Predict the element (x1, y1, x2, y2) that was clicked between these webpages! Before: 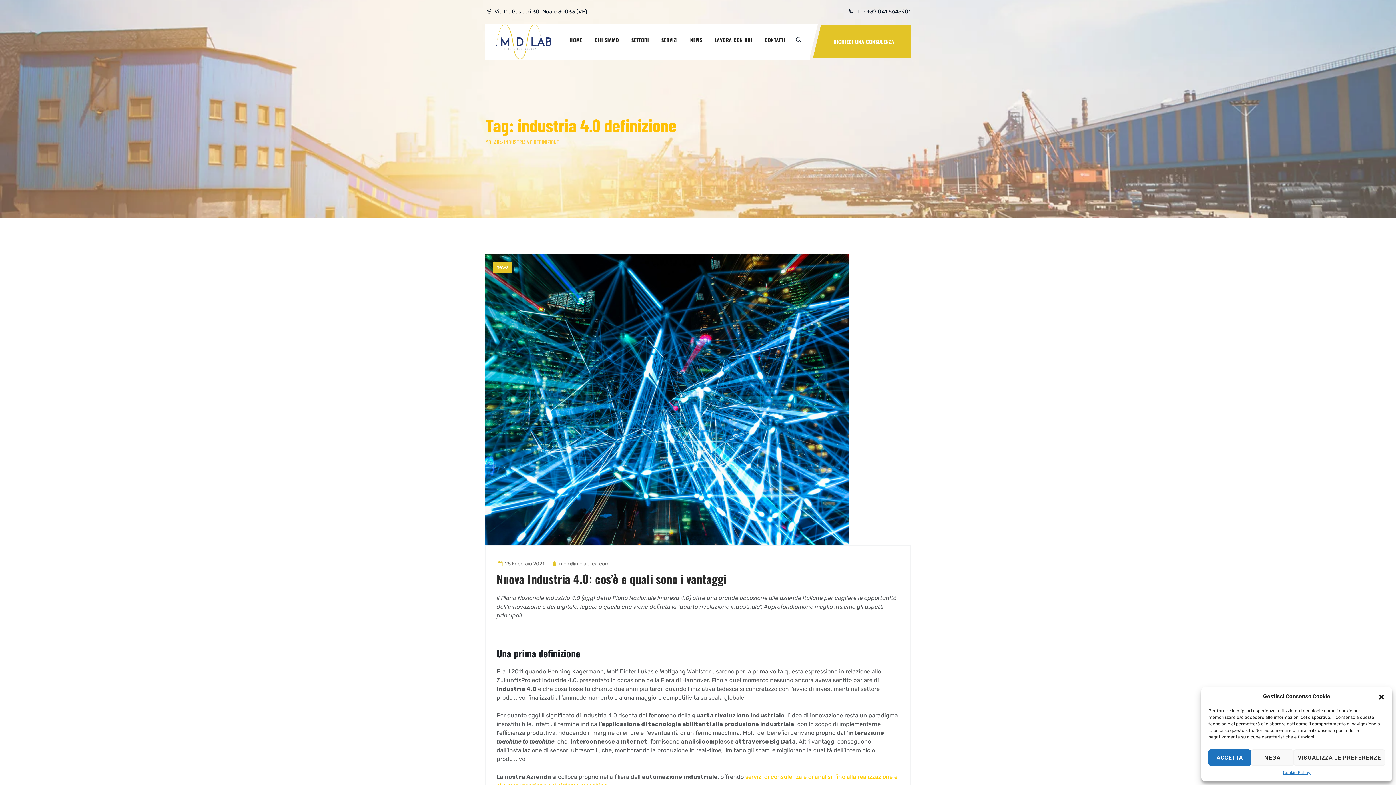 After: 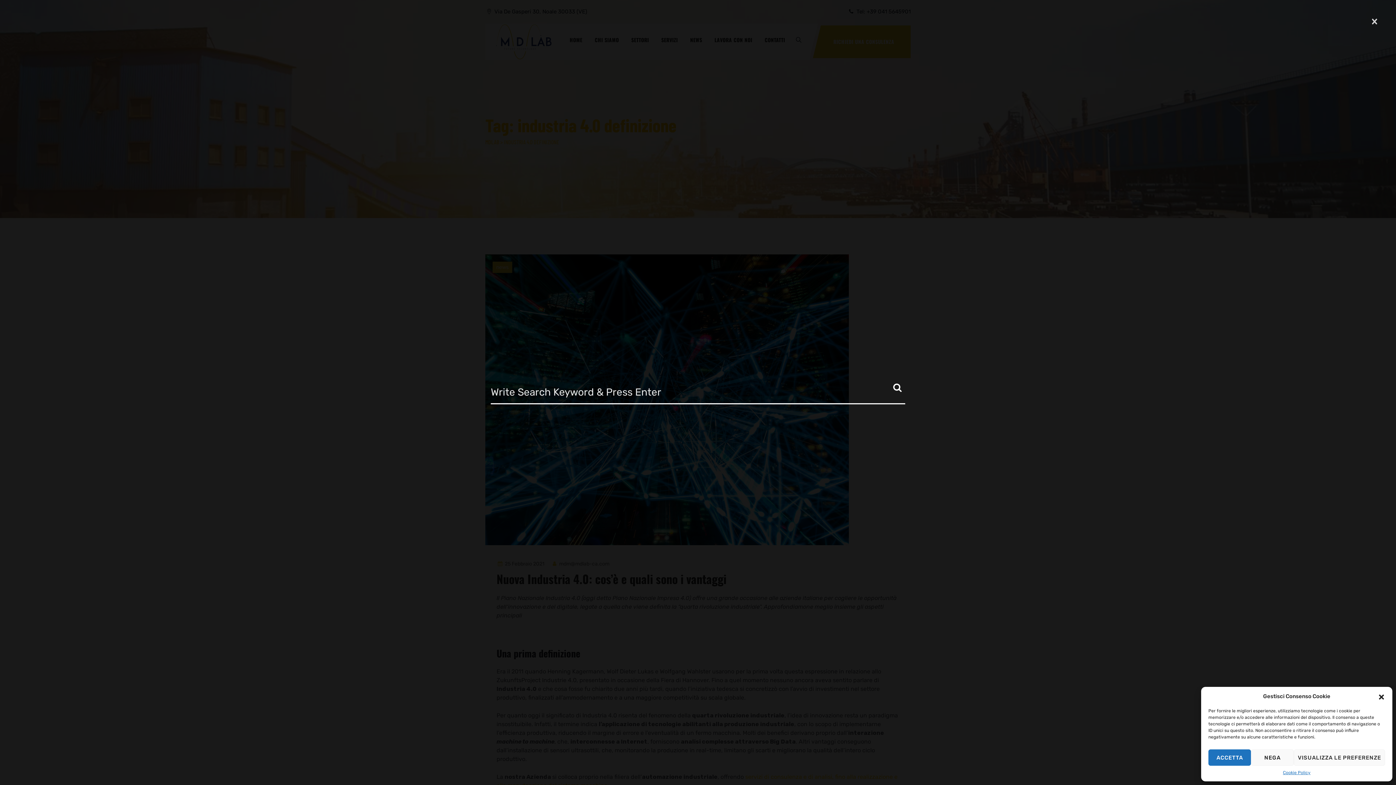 Action: bbox: (795, 36, 802, 43)